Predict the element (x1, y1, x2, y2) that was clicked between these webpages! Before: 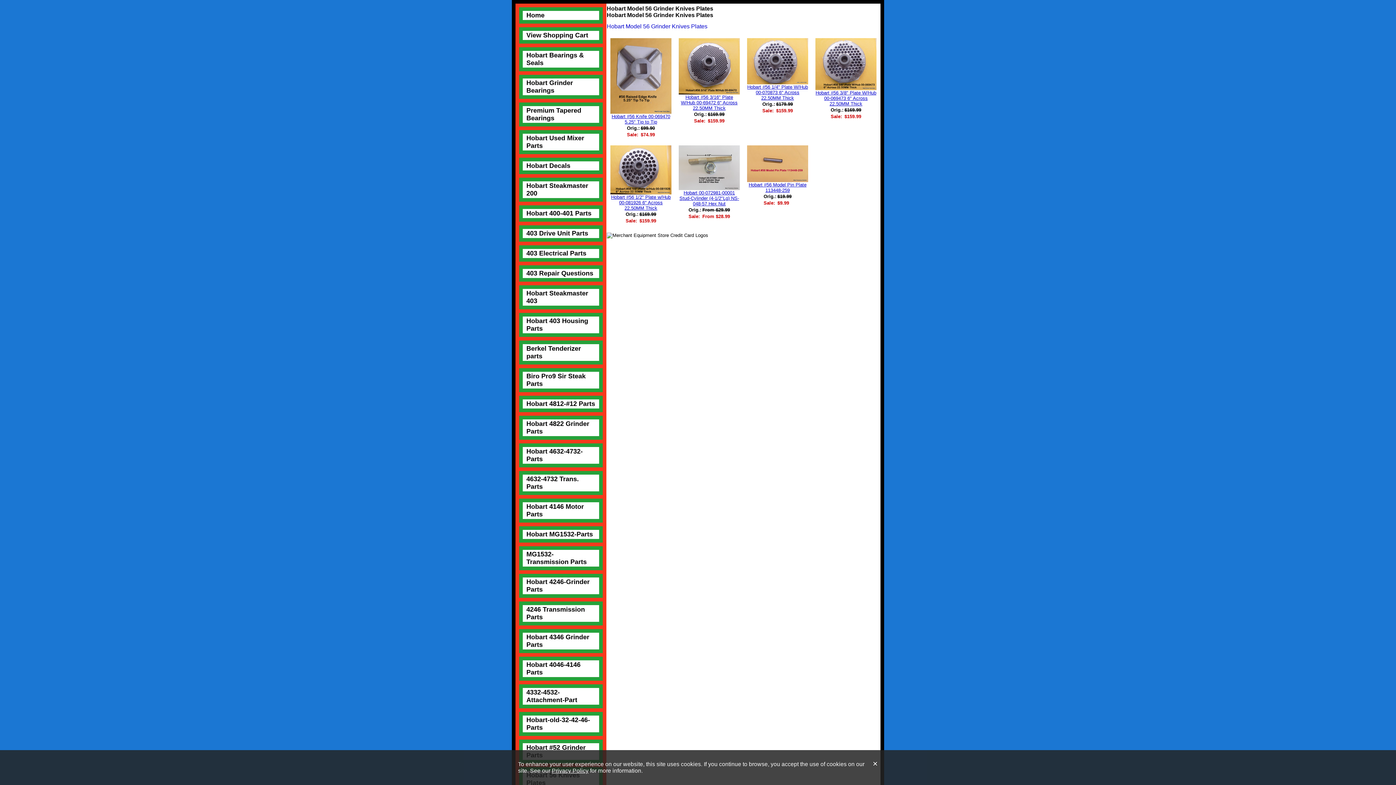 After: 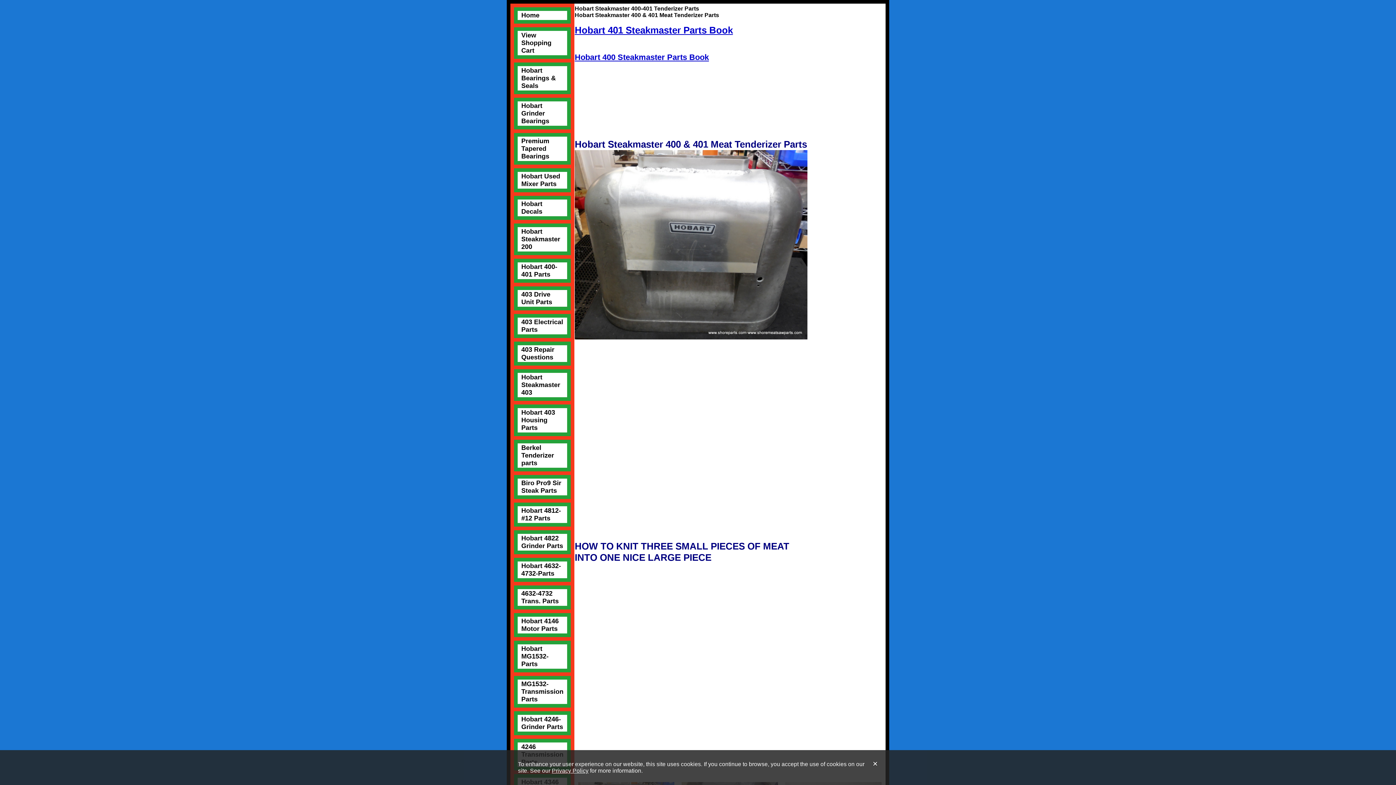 Action: bbox: (526, 209, 591, 217) label: Hobart 400-401 Parts